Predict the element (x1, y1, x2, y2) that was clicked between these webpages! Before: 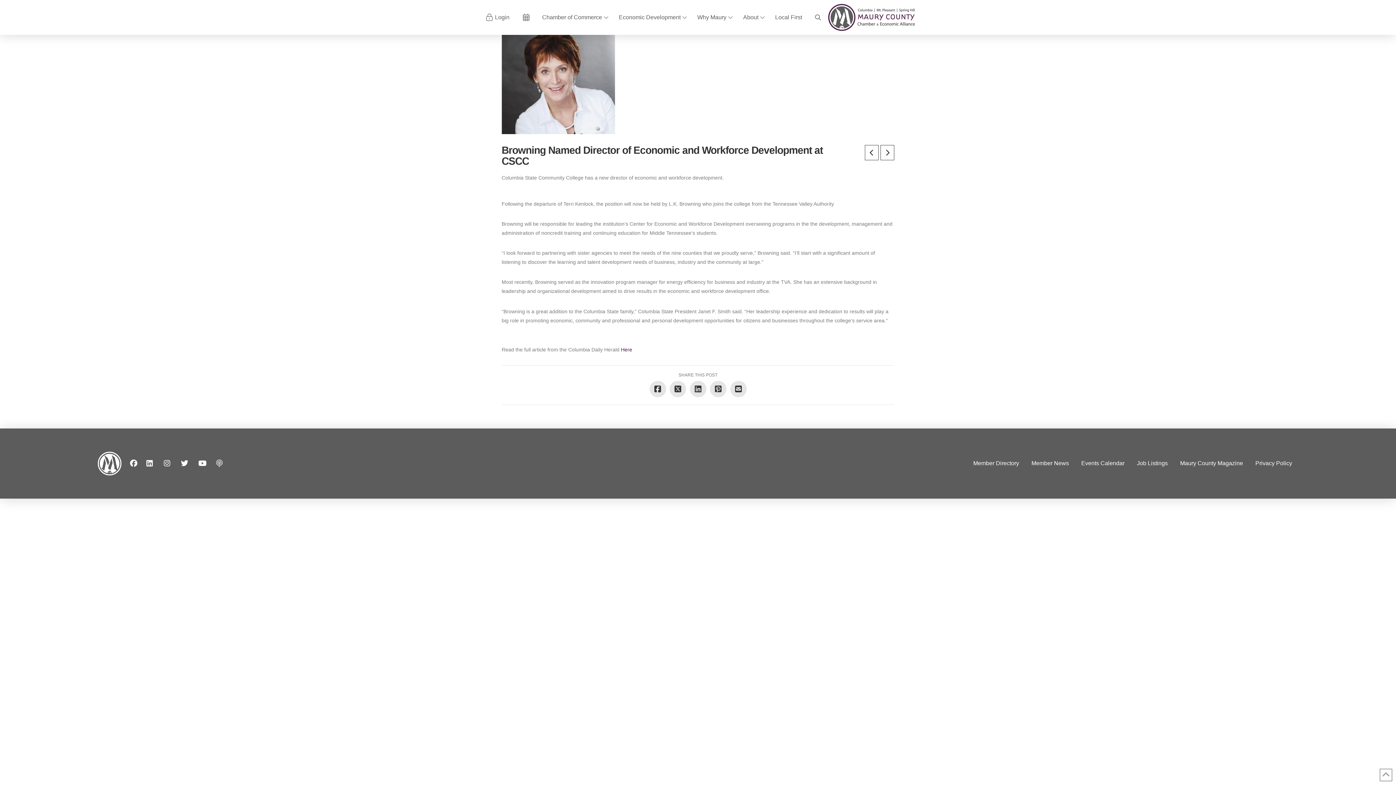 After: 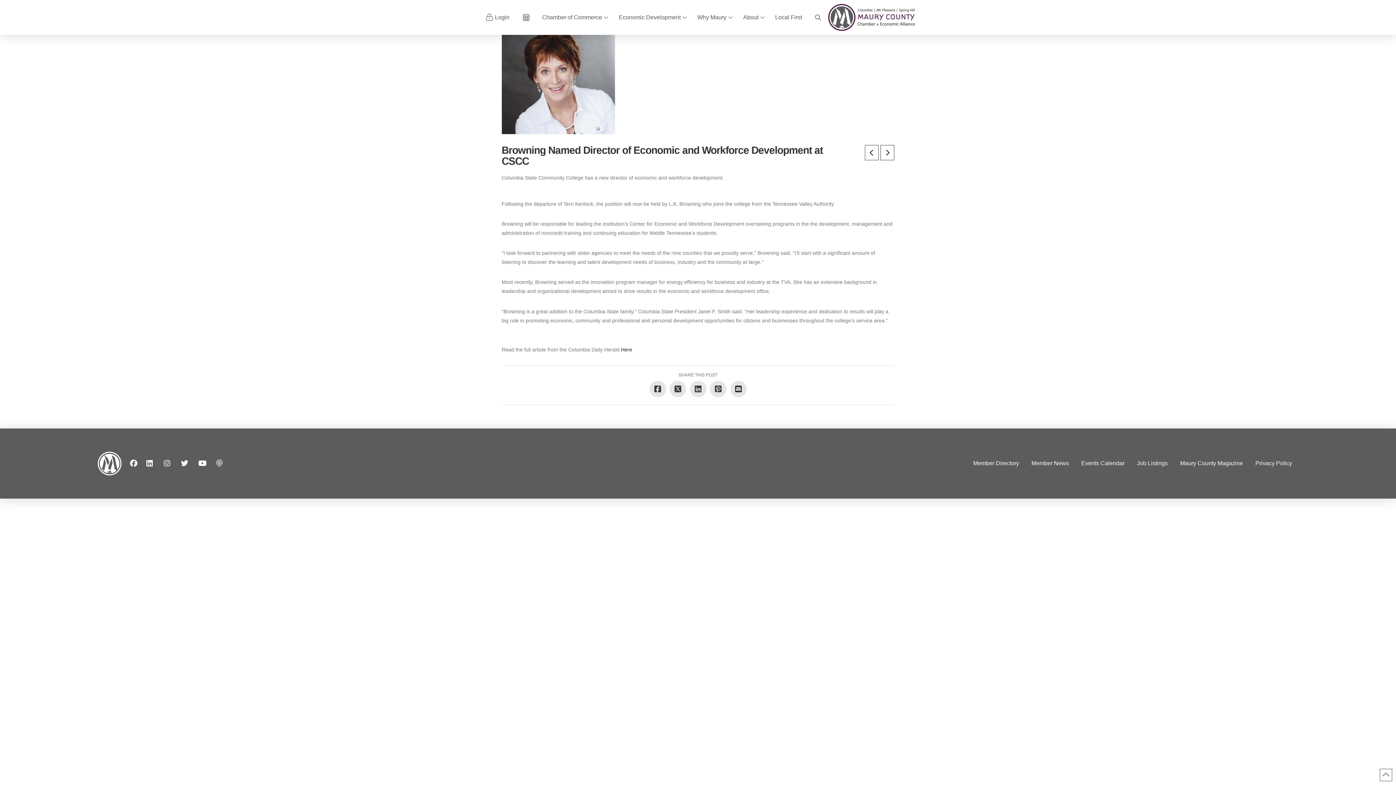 Action: bbox: (143, 457, 156, 470)